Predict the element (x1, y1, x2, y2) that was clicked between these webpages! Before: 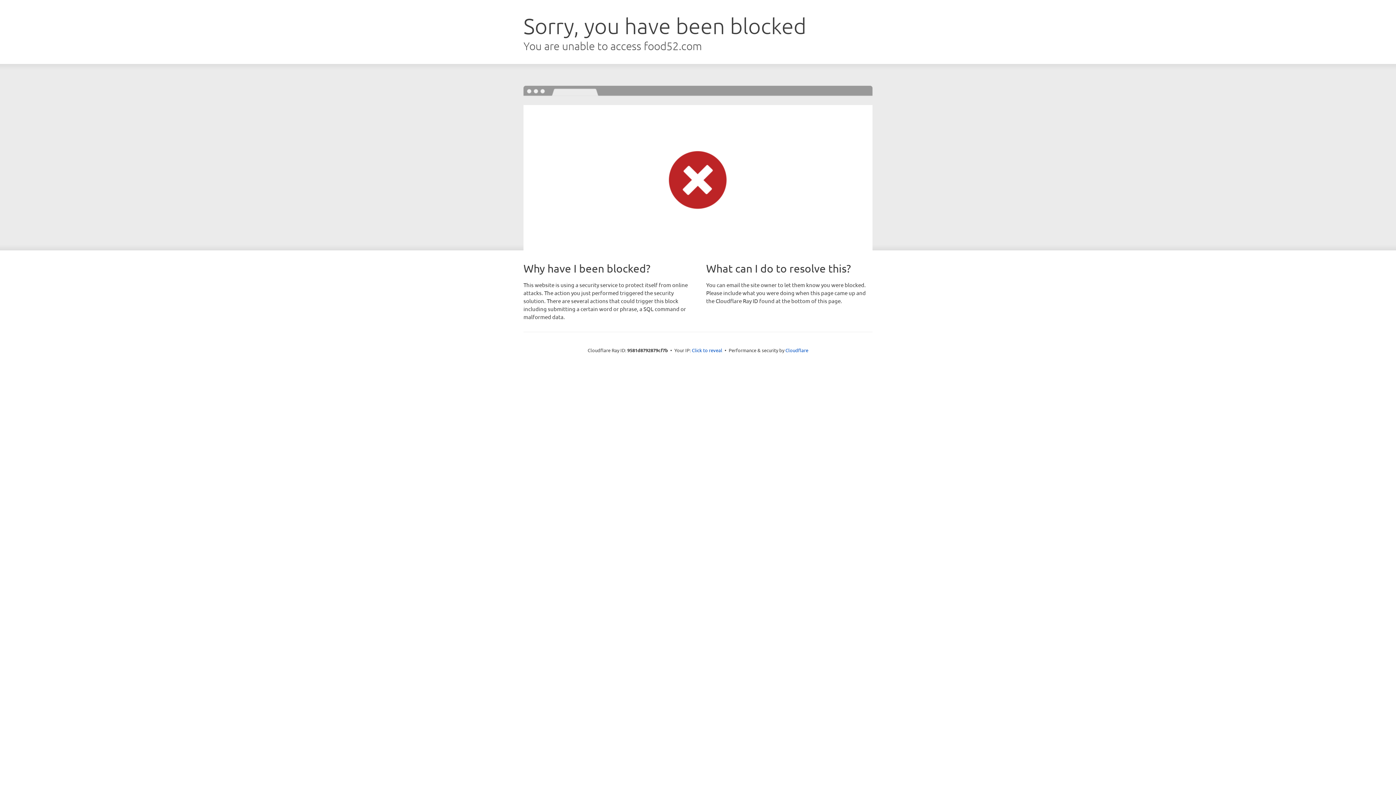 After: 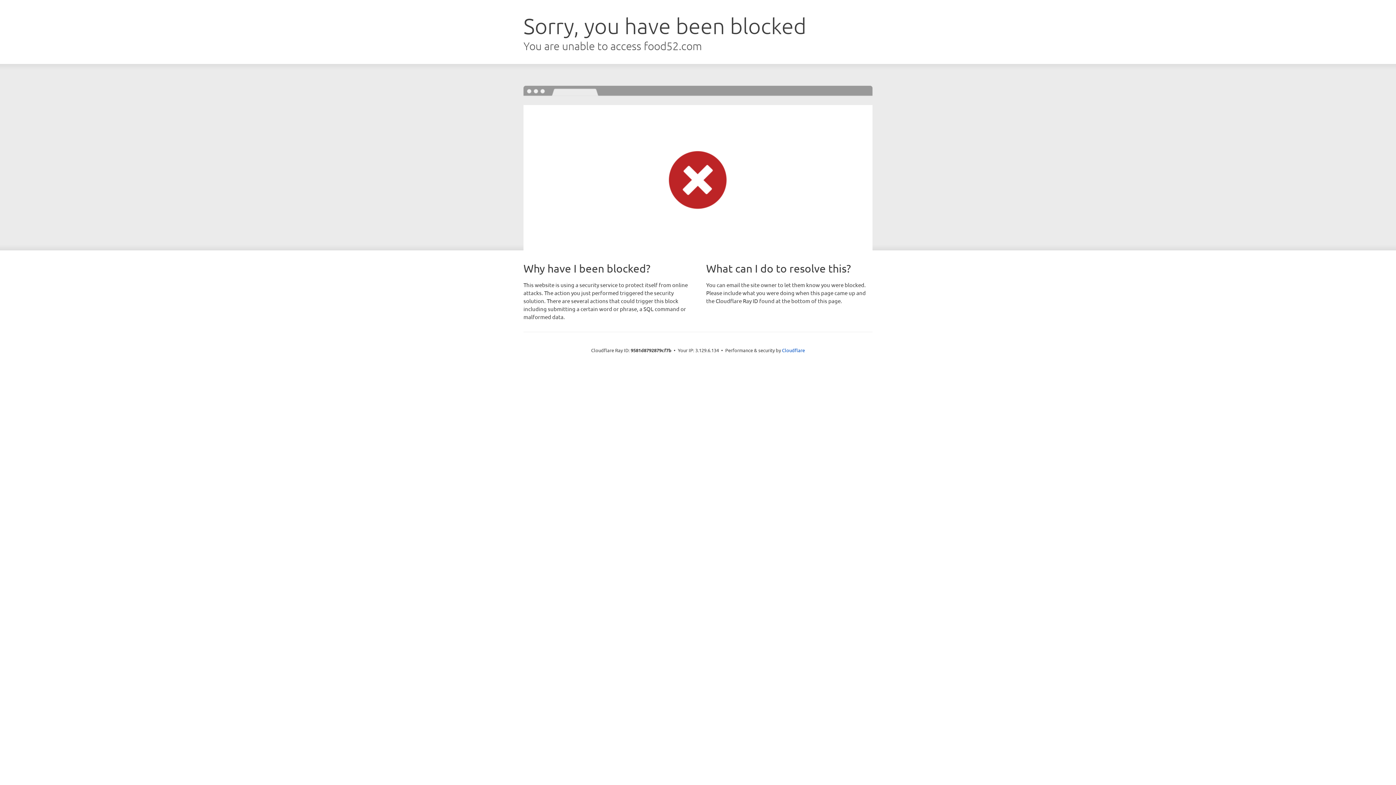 Action: bbox: (692, 346, 722, 353) label: Click to reveal